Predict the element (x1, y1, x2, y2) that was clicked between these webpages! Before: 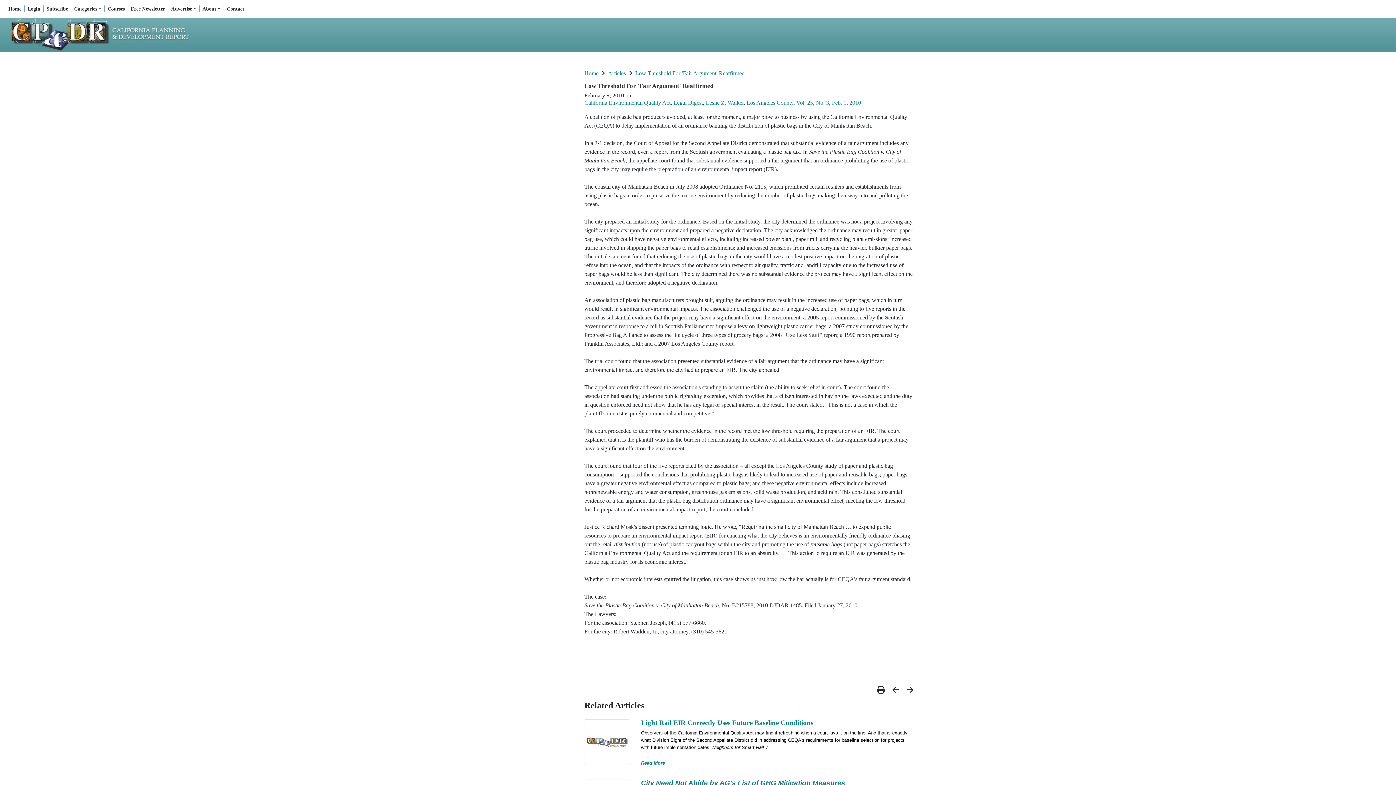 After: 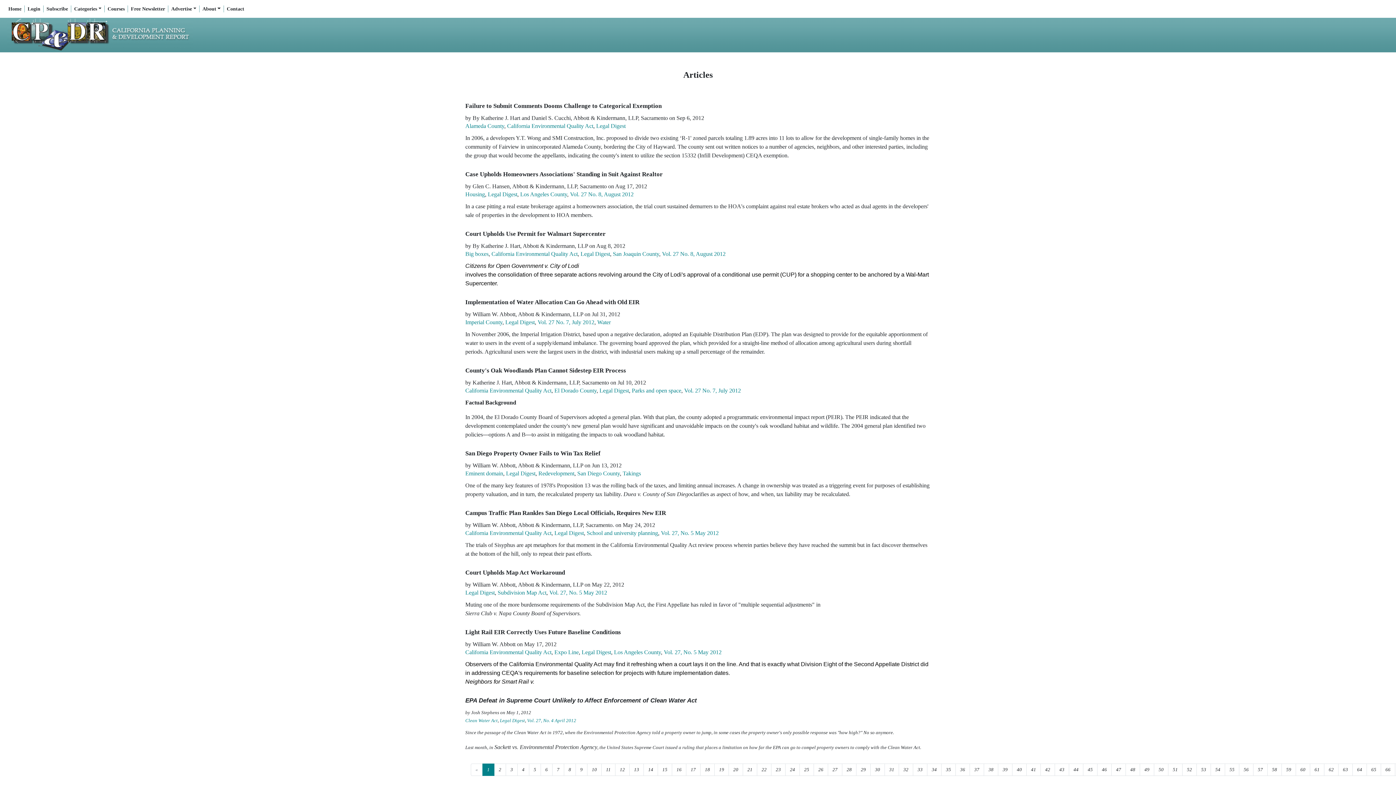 Action: bbox: (673, 99, 703, 105) label: Legal Digest